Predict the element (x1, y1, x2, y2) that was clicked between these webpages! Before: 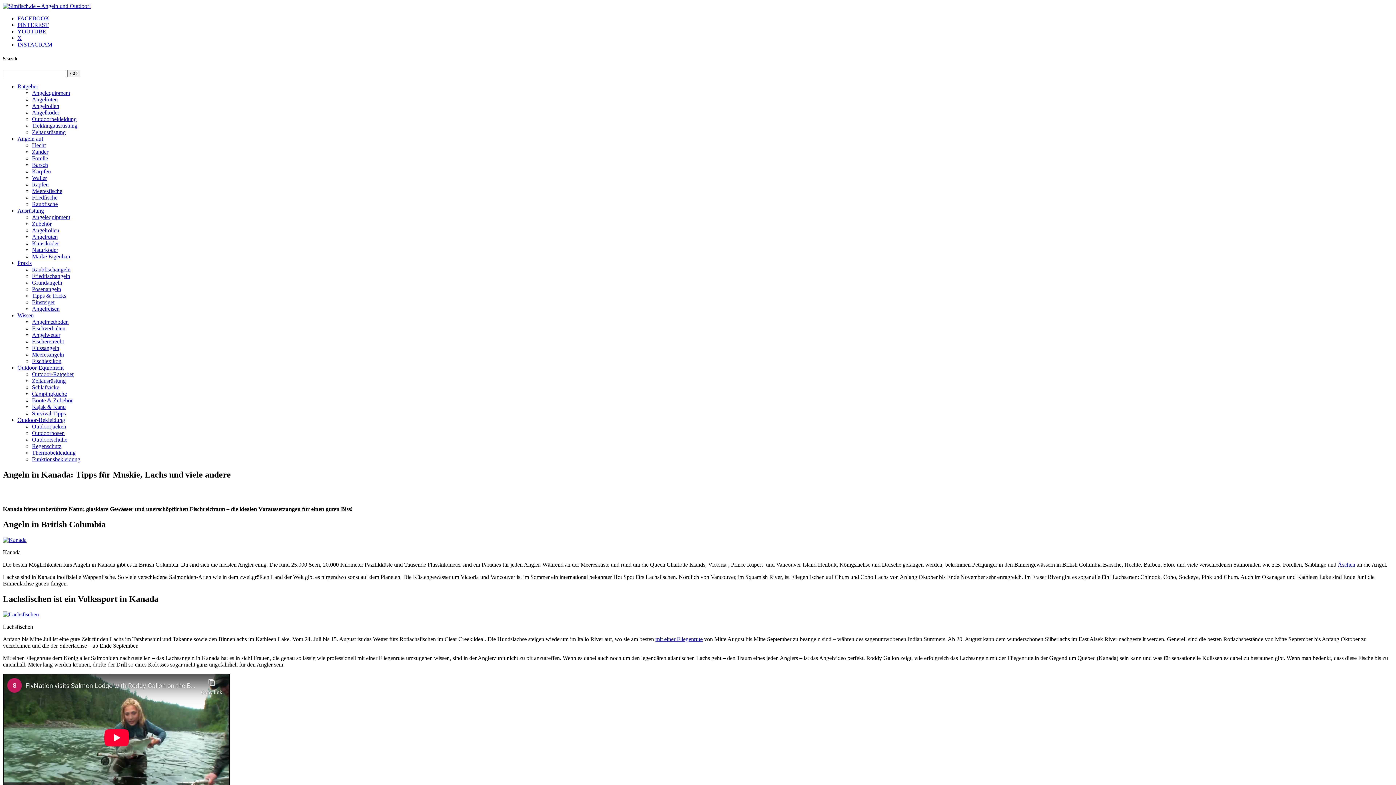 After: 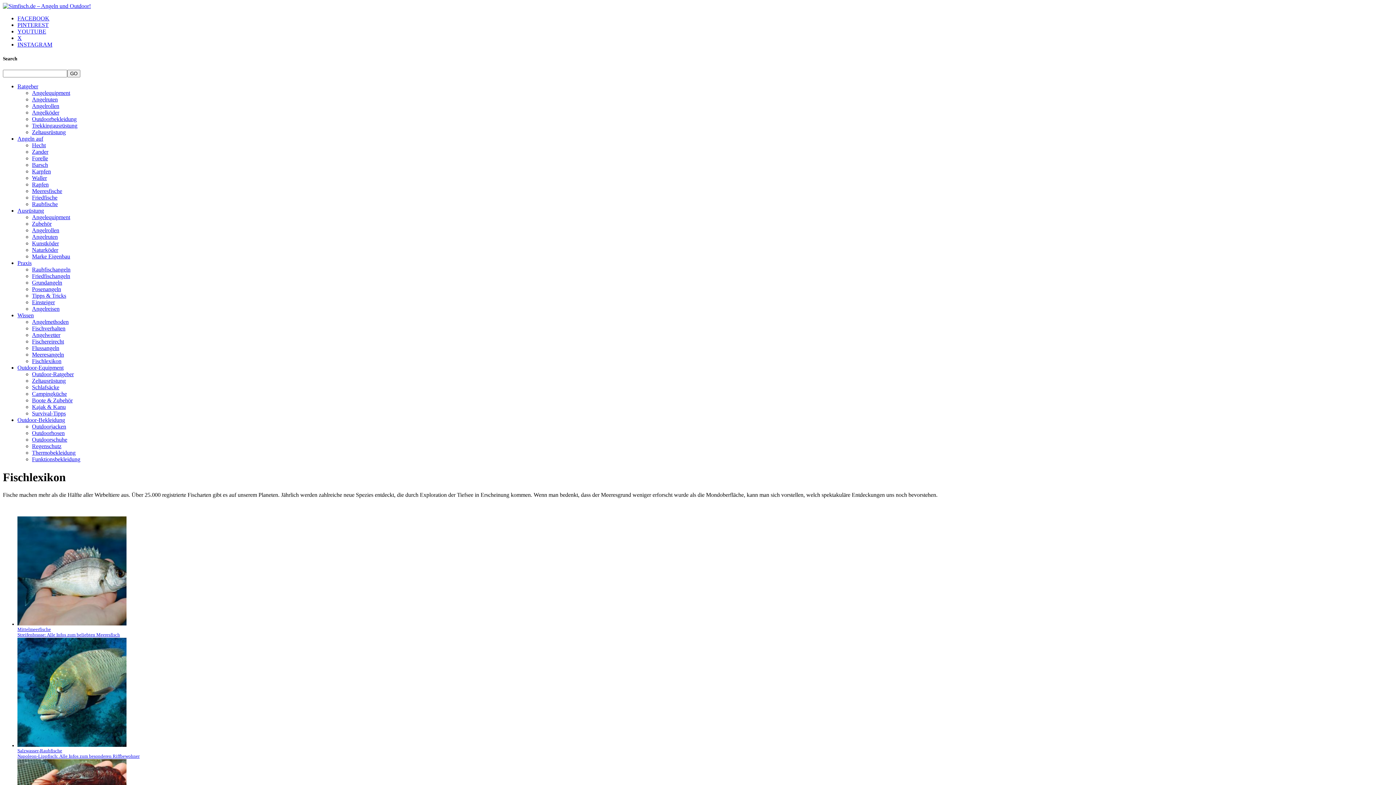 Action: bbox: (32, 358, 61, 364) label: Fischlexikon